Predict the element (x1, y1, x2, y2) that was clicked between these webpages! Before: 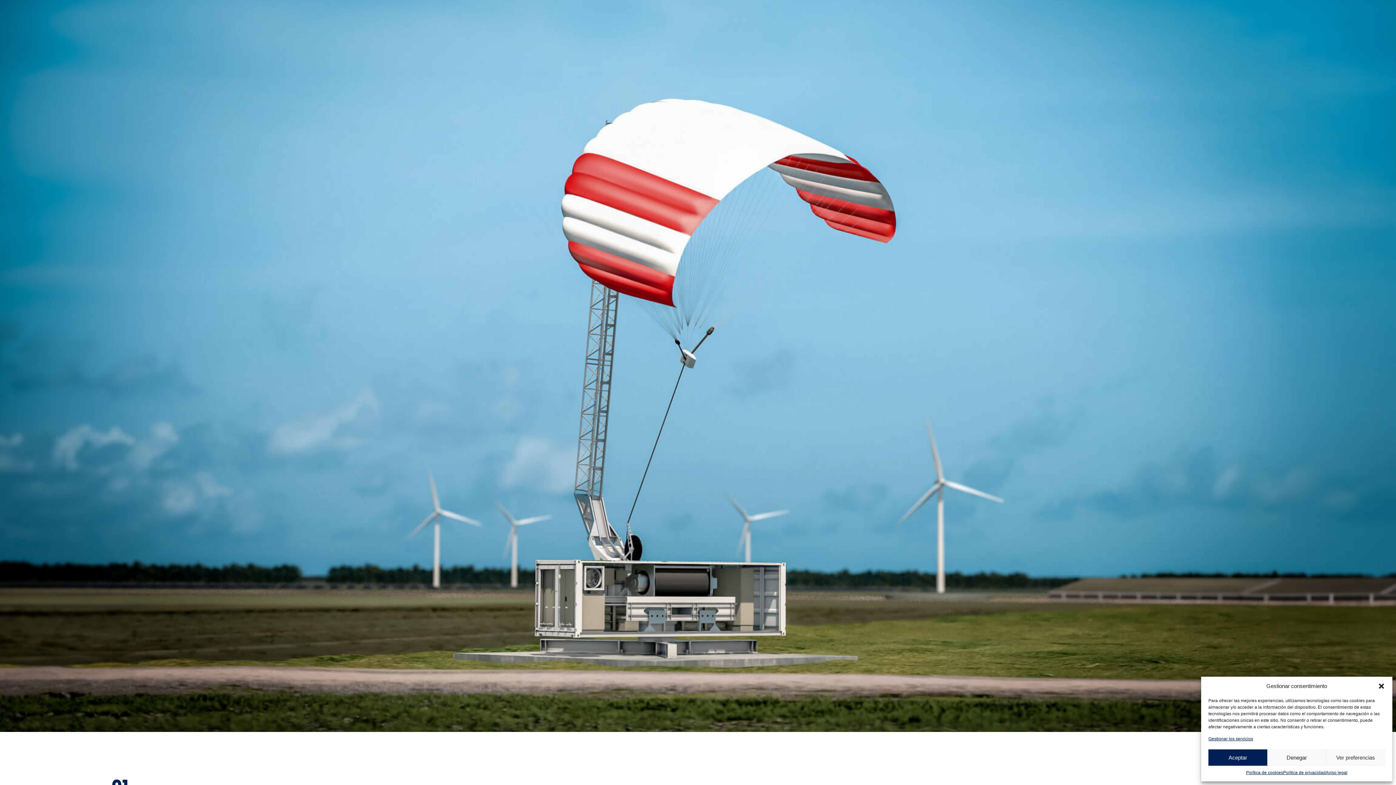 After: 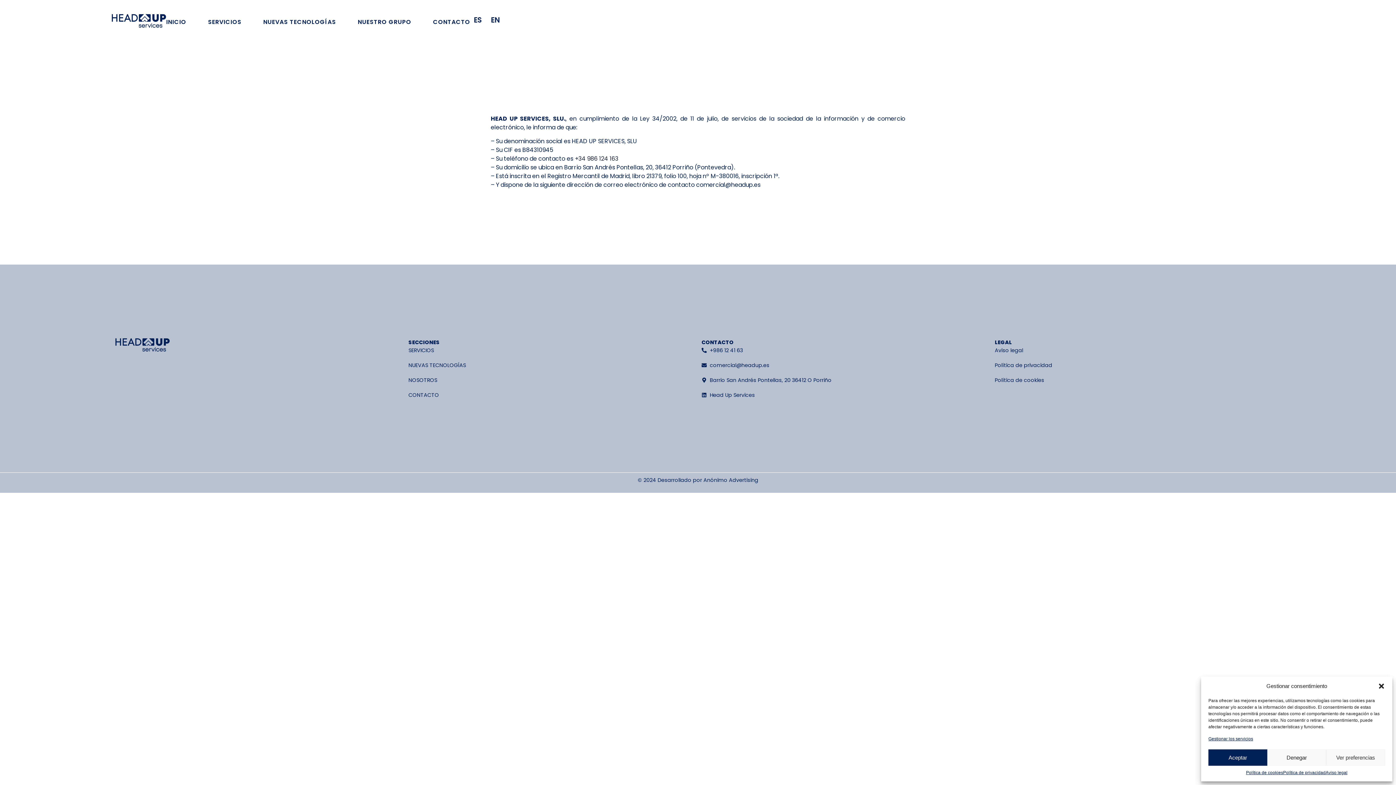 Action: bbox: (1325, 769, 1347, 776) label: Aviso legal